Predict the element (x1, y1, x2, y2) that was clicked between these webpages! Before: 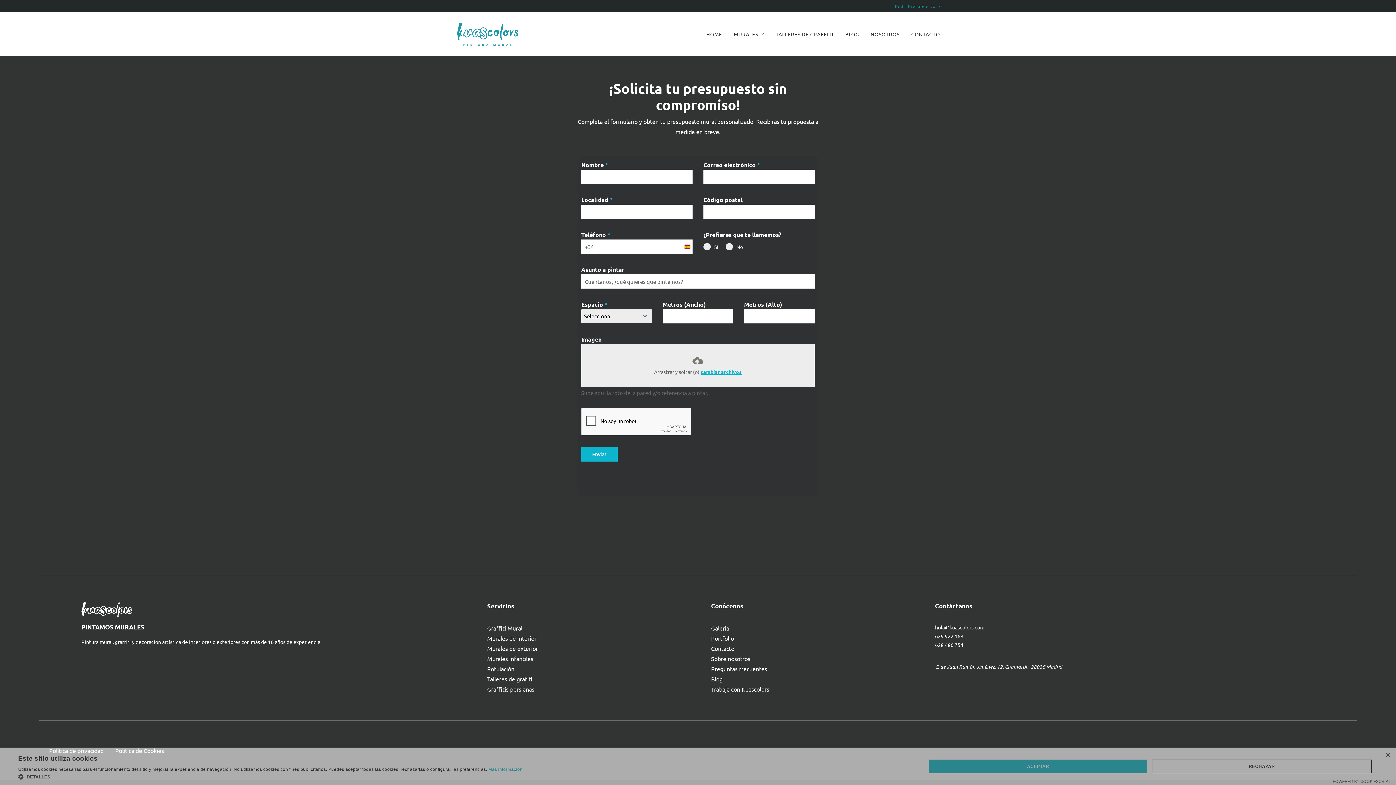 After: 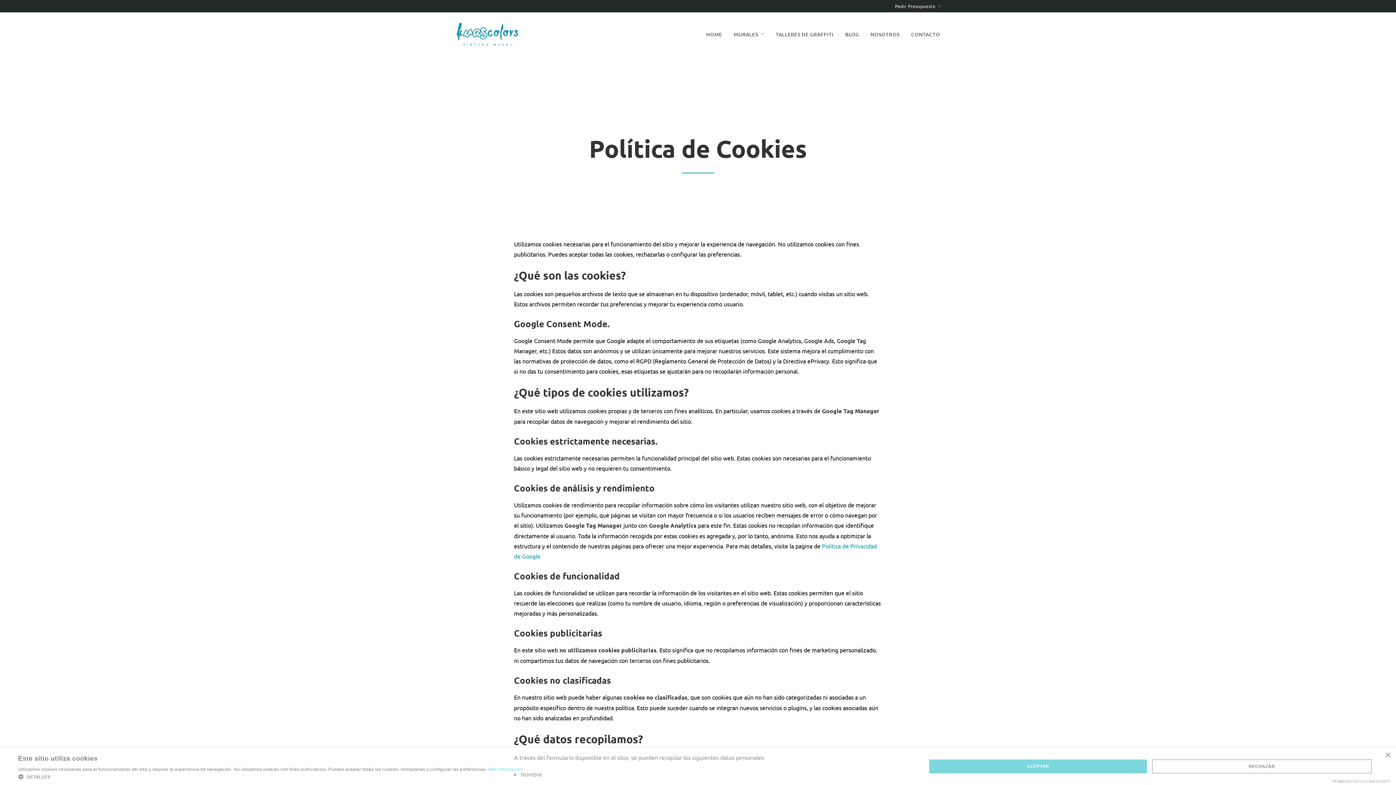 Action: label: Política de Cookies bbox: (110, 718, 169, 726)